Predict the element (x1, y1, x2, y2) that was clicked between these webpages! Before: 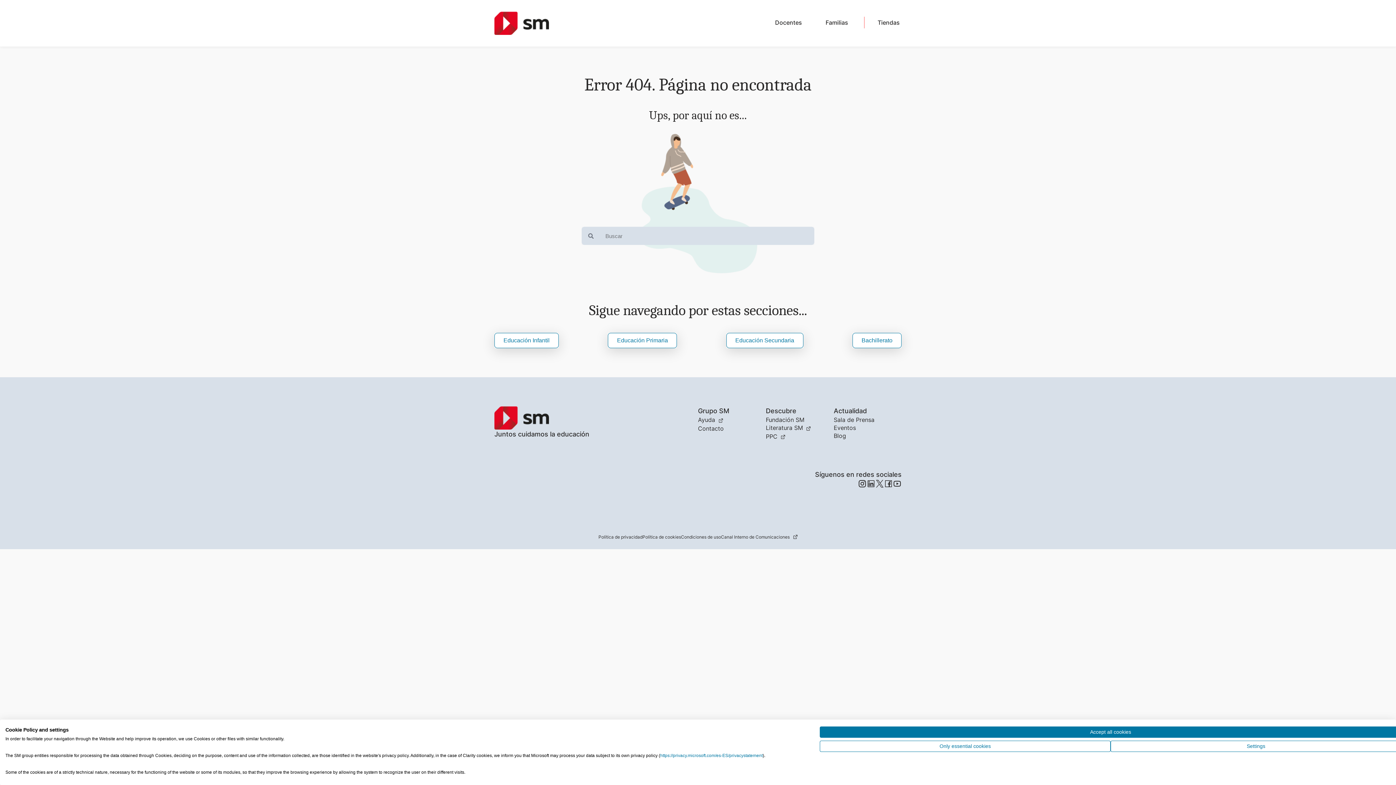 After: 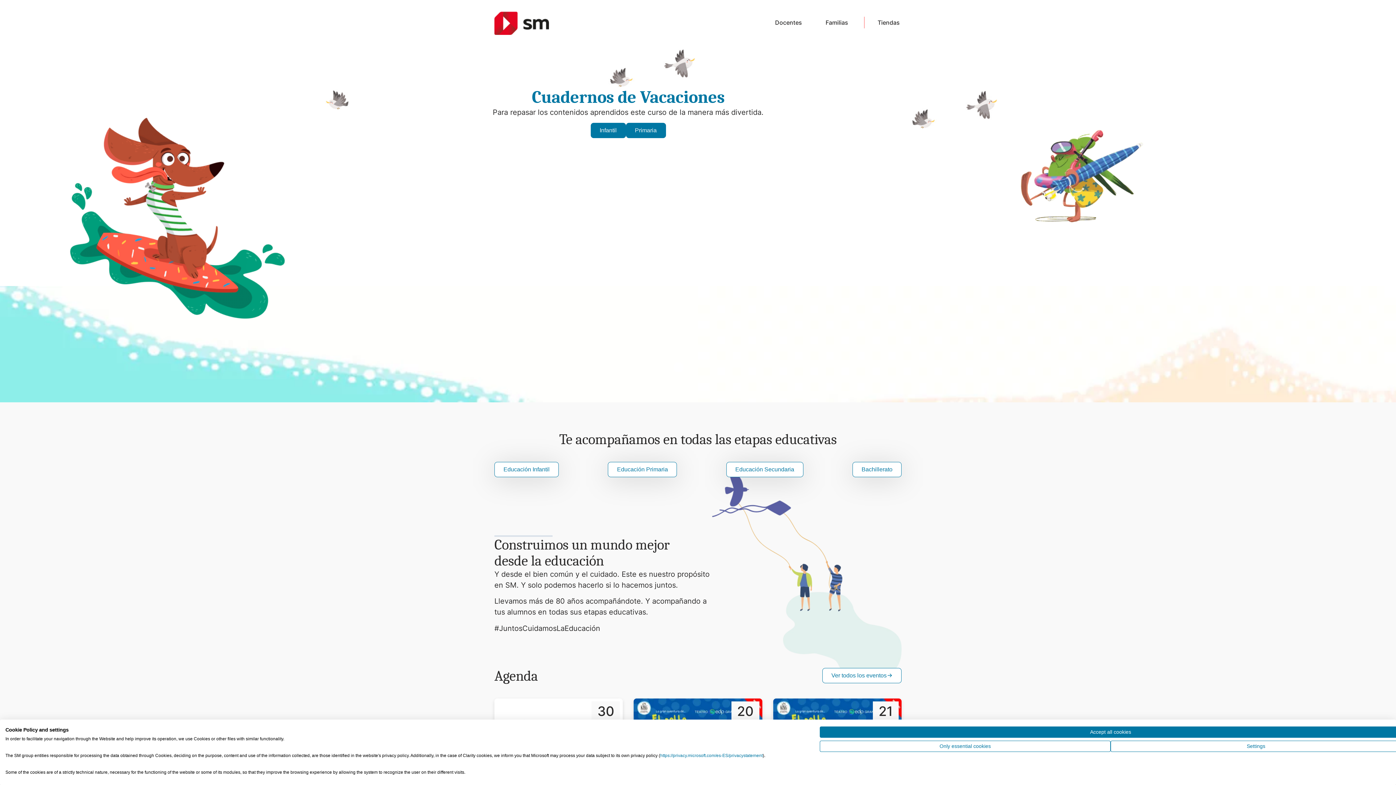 Action: bbox: (494, 406, 549, 429)